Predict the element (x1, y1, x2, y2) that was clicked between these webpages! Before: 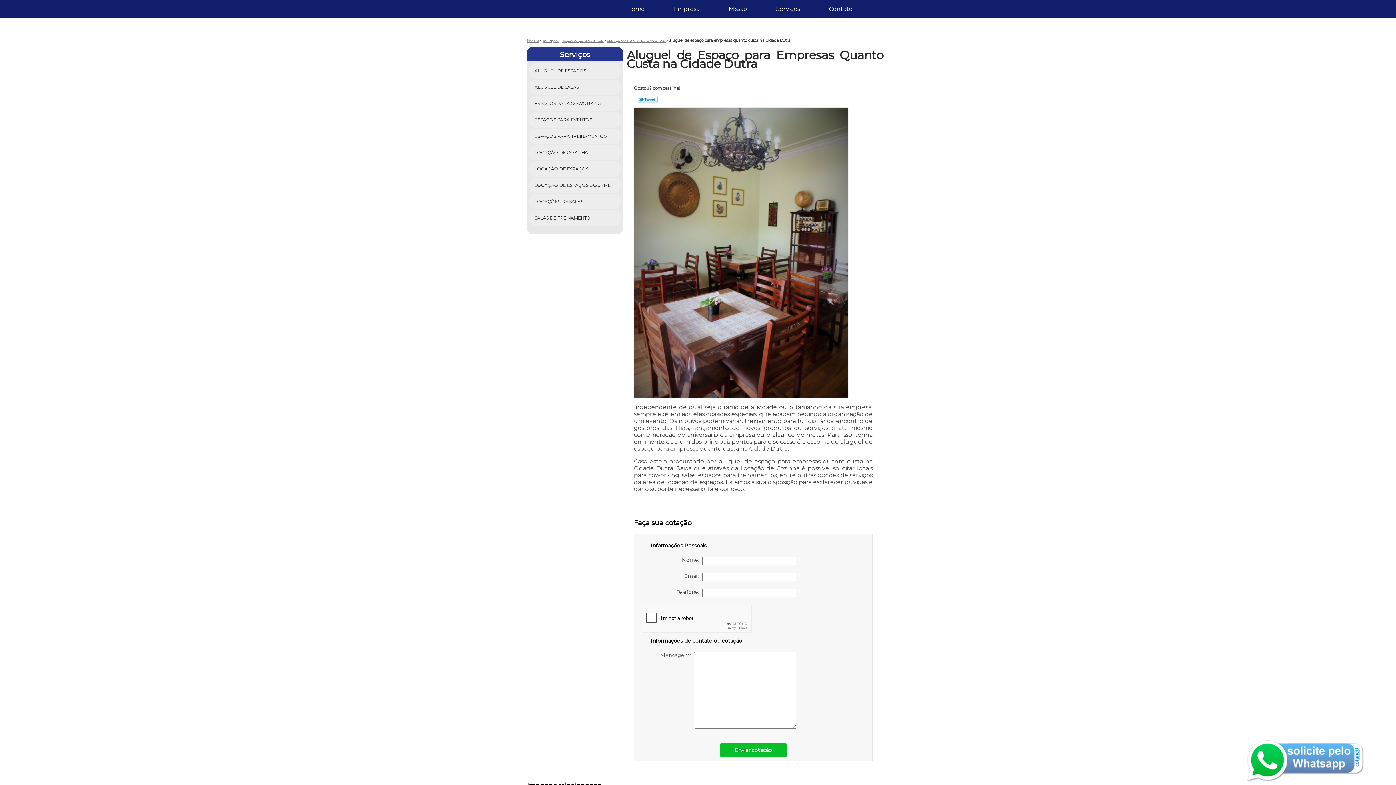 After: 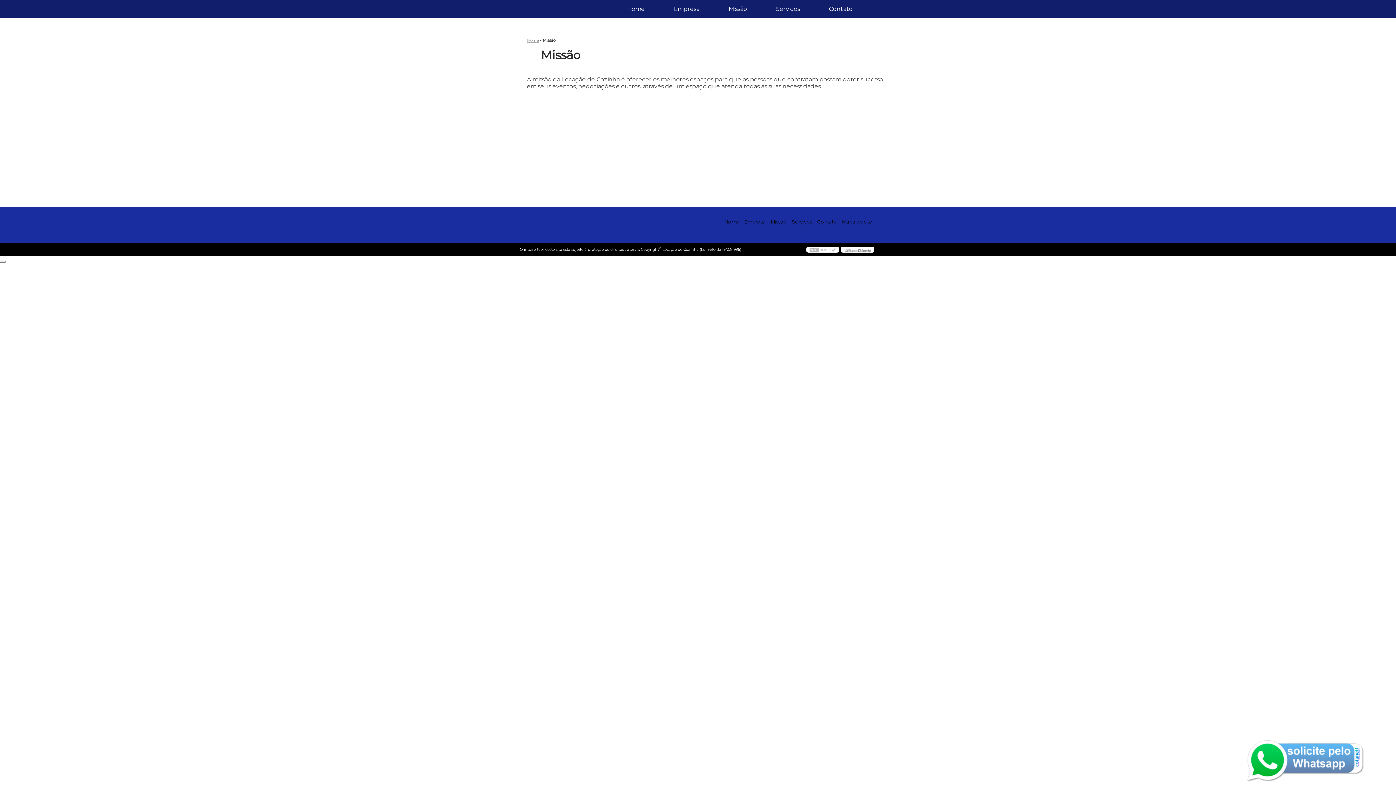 Action: bbox: (723, 0, 752, 17) label: Missão